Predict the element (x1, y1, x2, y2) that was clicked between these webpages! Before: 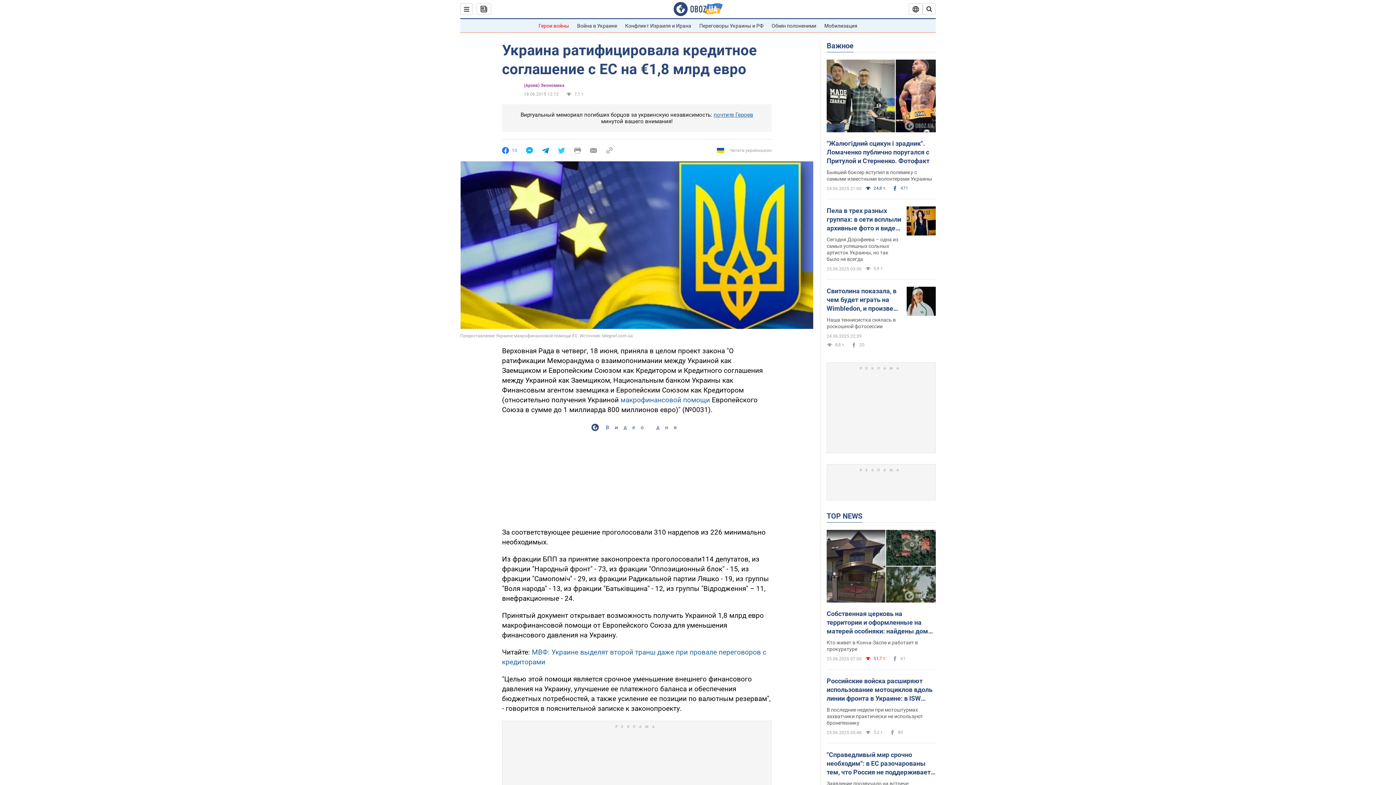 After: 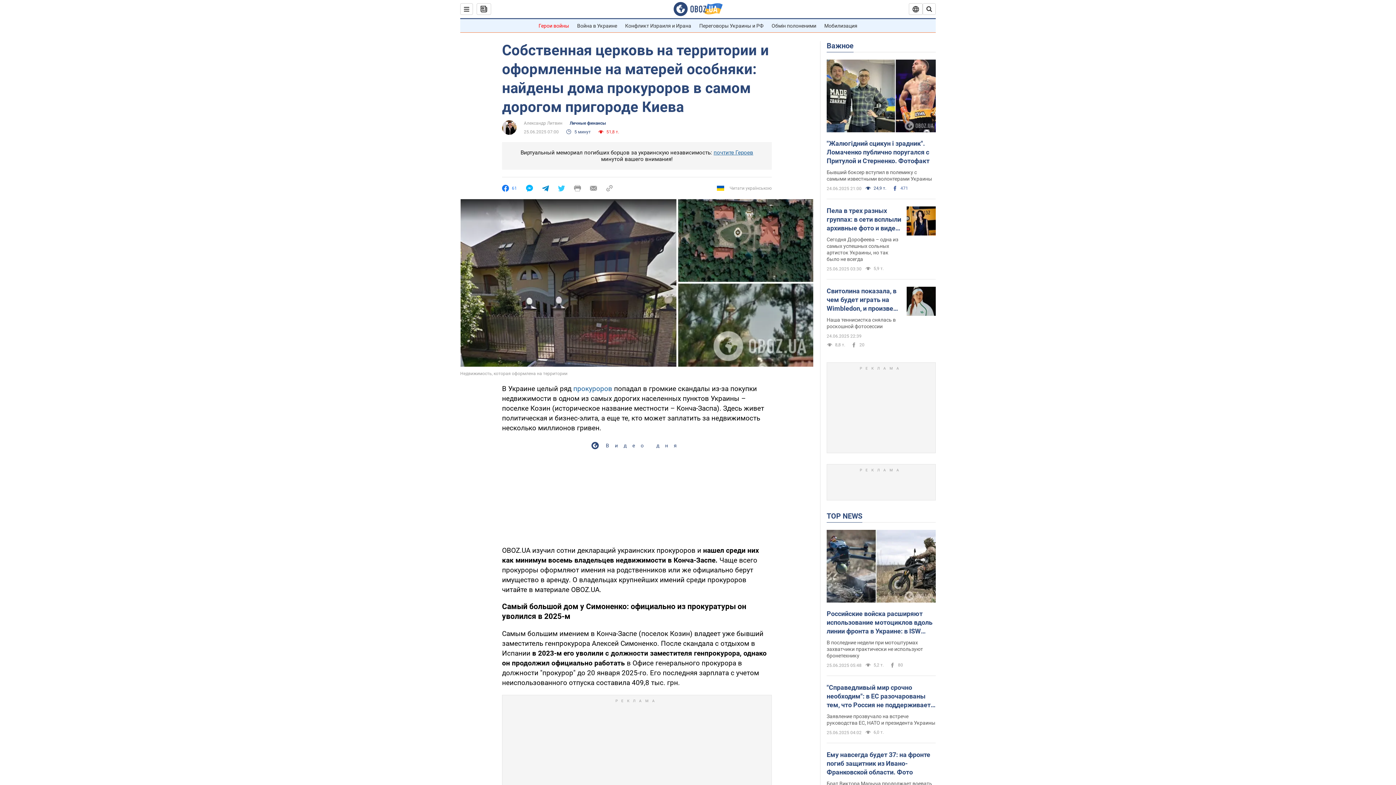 Action: label: Кто живет в Конча-Заспе и работает в прокуратуре bbox: (826, 639, 936, 652)